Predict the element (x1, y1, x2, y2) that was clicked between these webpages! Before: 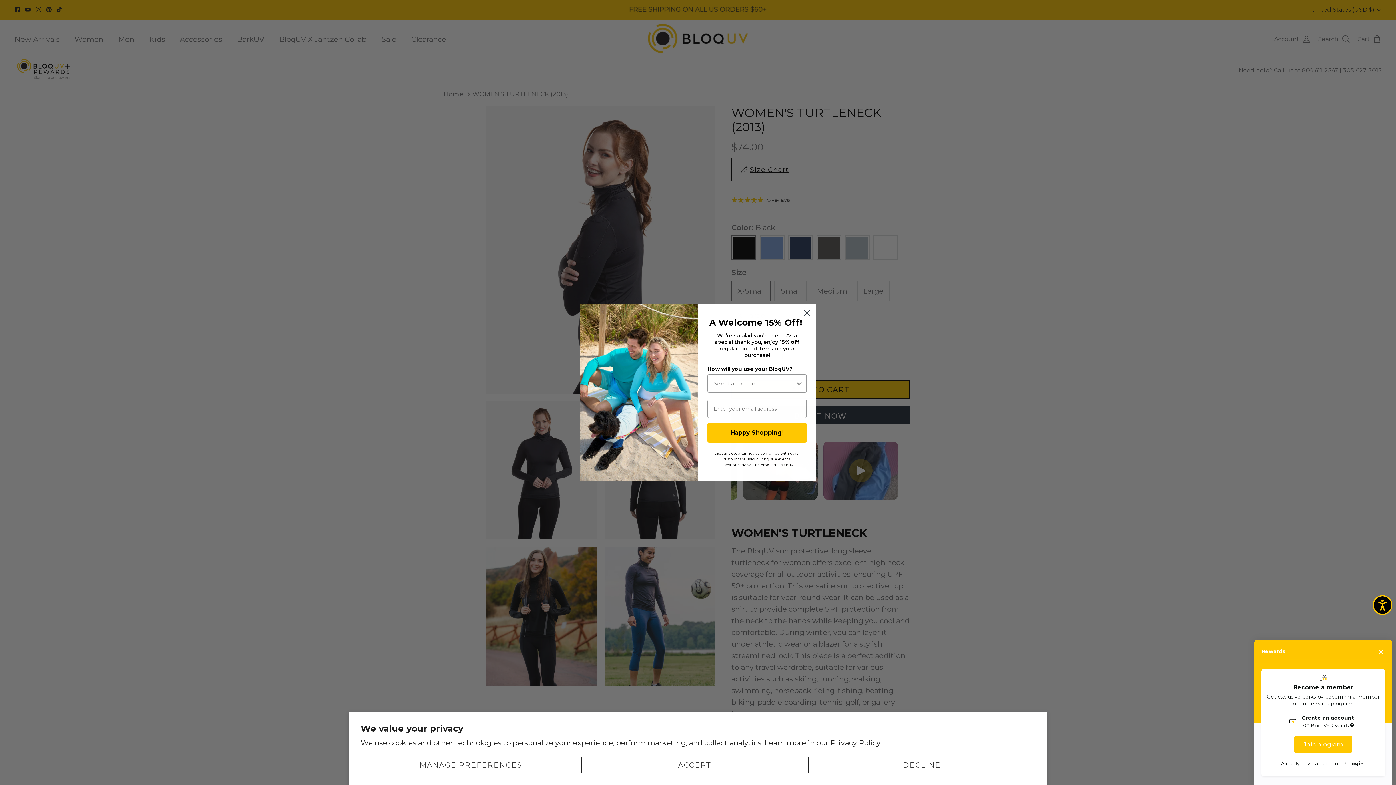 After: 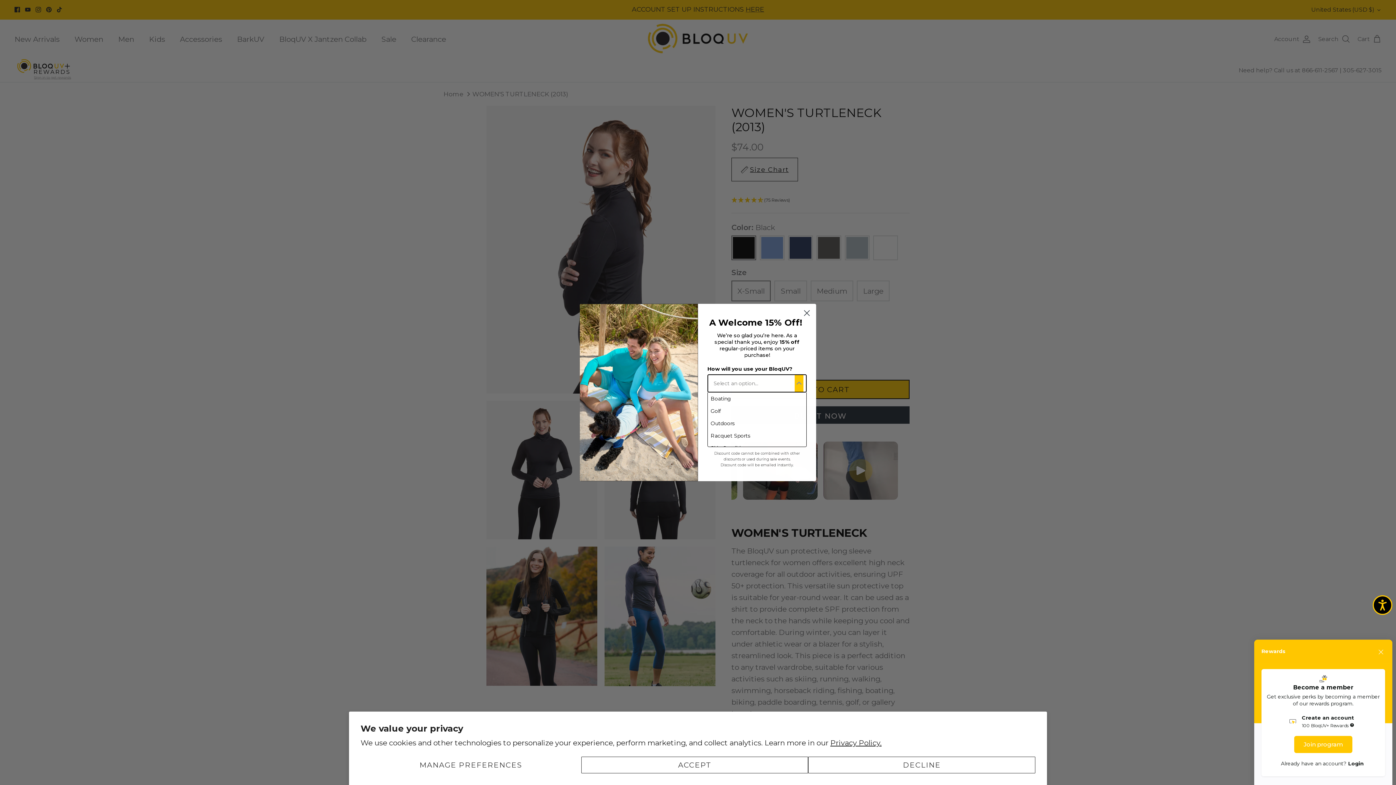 Action: bbox: (794, 374, 803, 392) label: Show Options